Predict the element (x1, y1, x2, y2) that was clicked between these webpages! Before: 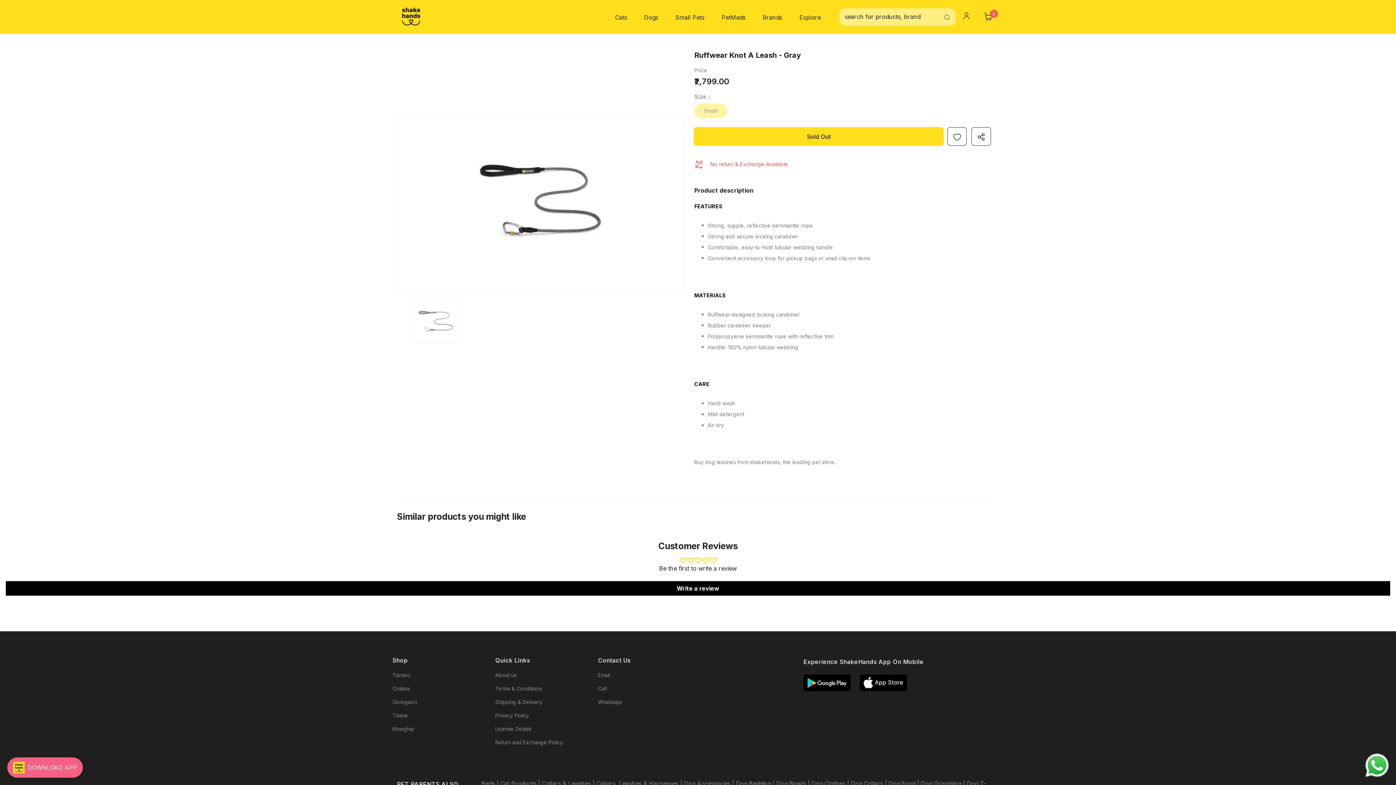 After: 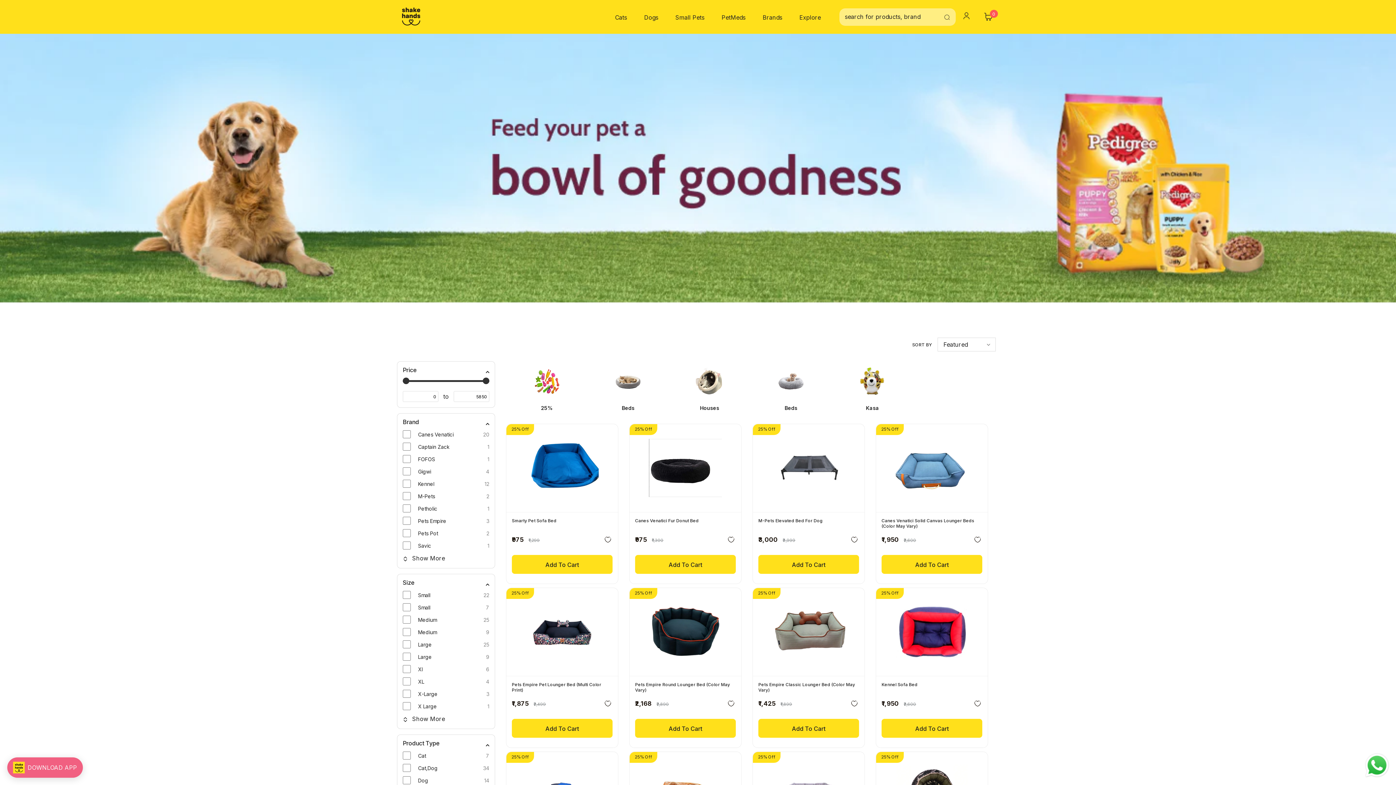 Action: bbox: (481, 780, 500, 787) label: Beds | 